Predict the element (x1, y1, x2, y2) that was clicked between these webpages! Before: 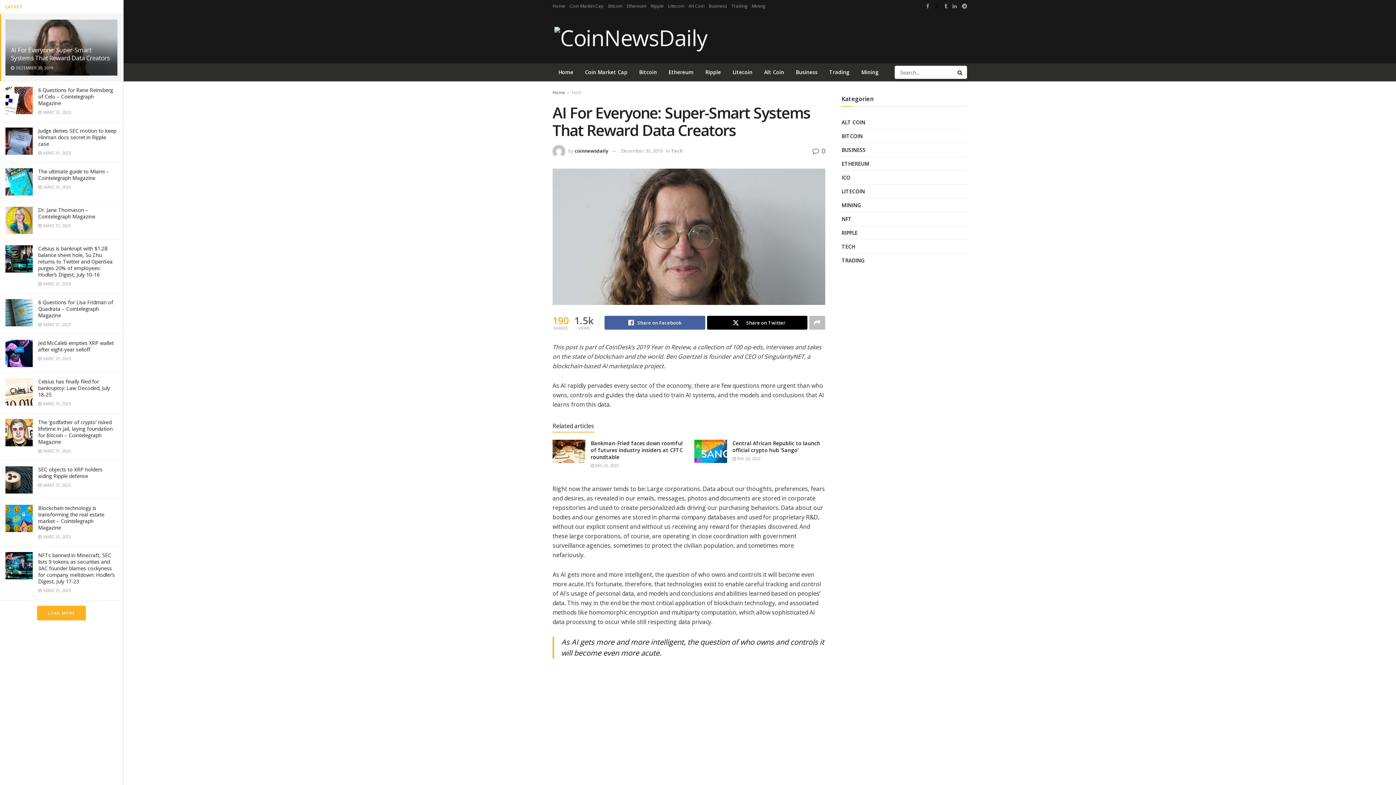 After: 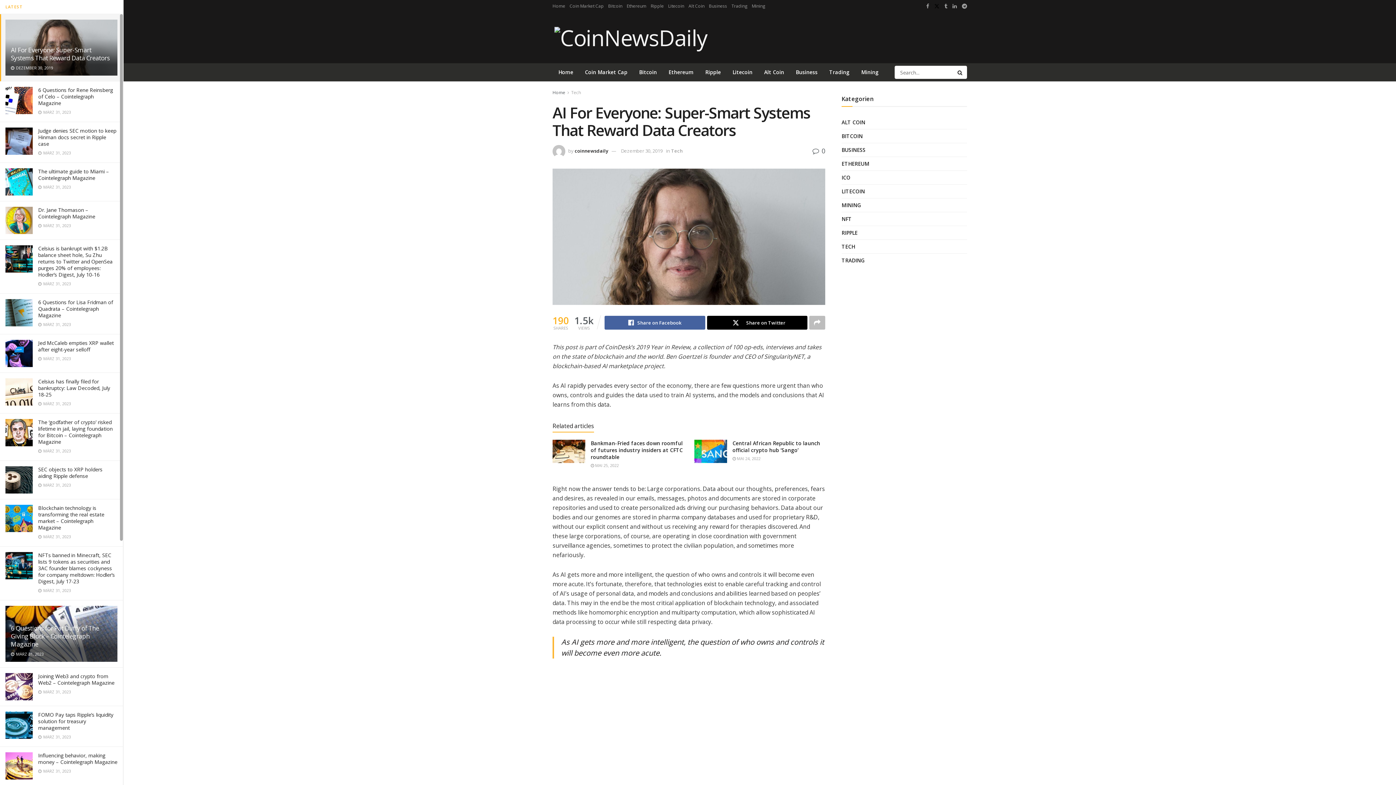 Action: bbox: (37, 606, 85, 620) label: LOAD MORE